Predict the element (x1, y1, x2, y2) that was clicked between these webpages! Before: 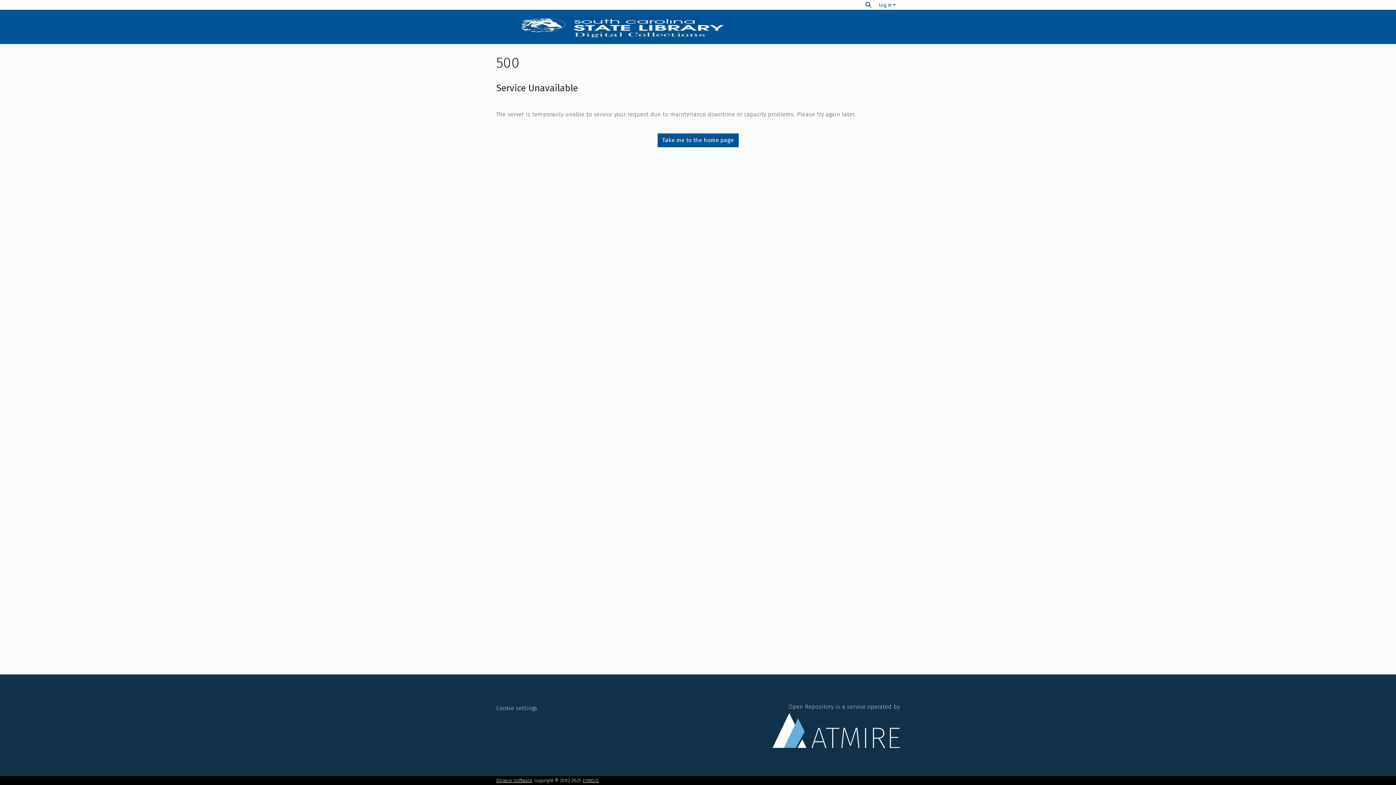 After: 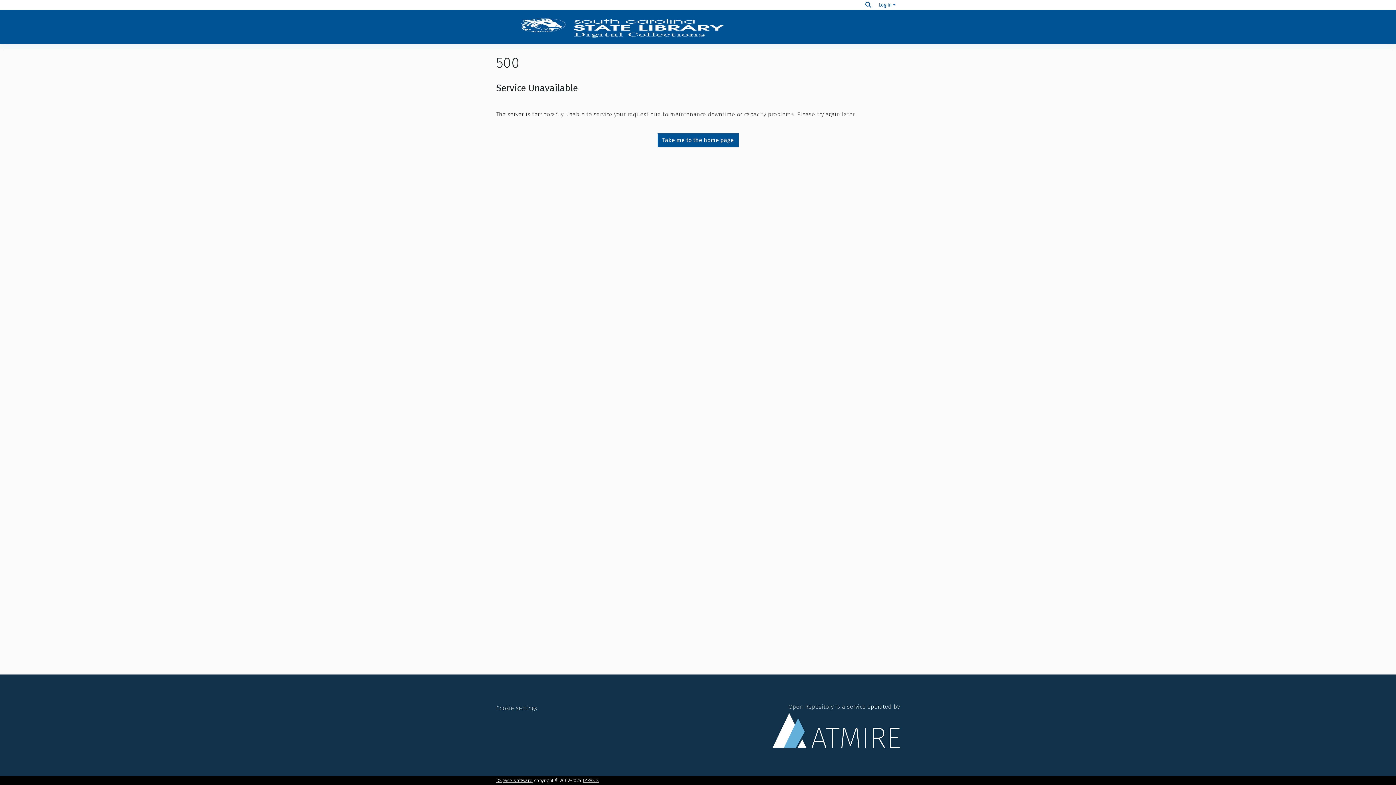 Action: bbox: (657, 133, 738, 147) label: Take me to the home page